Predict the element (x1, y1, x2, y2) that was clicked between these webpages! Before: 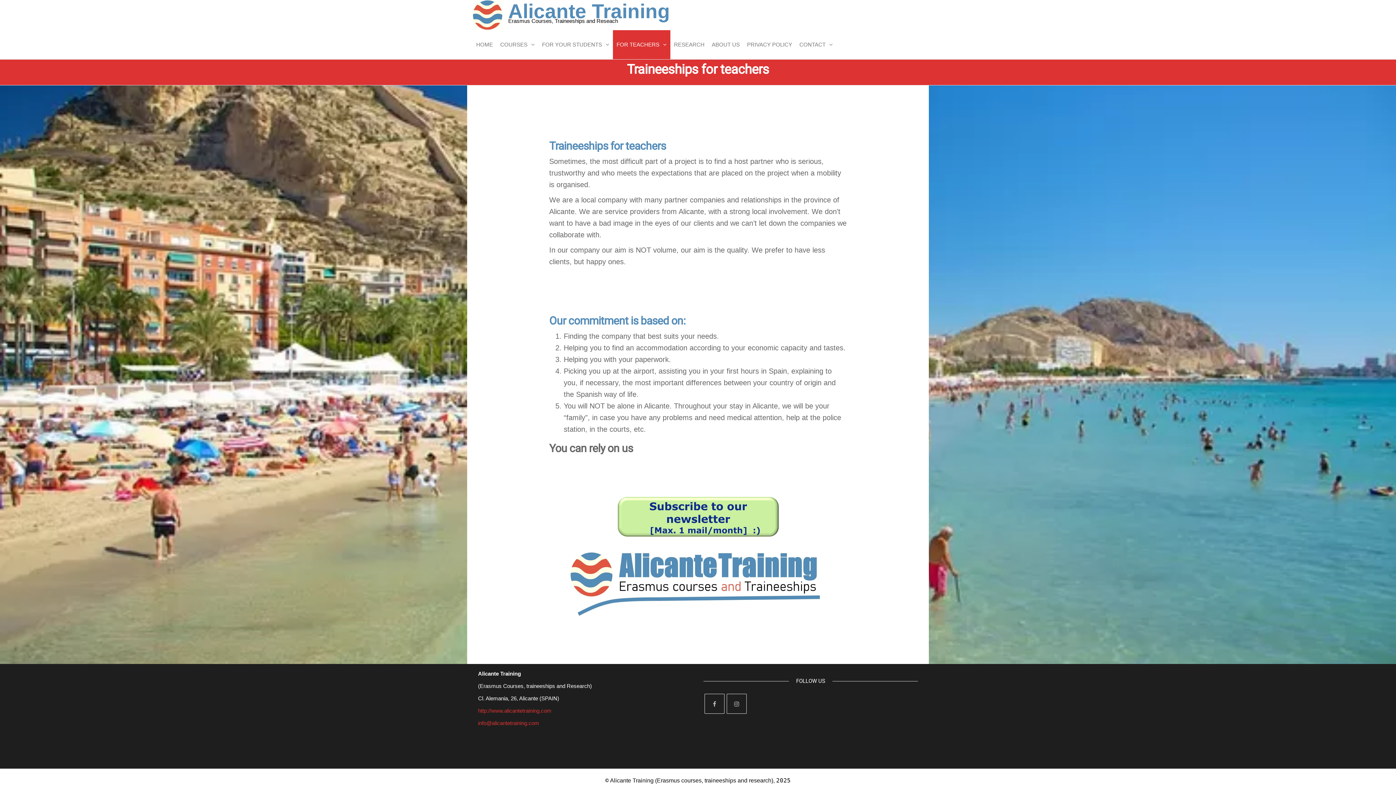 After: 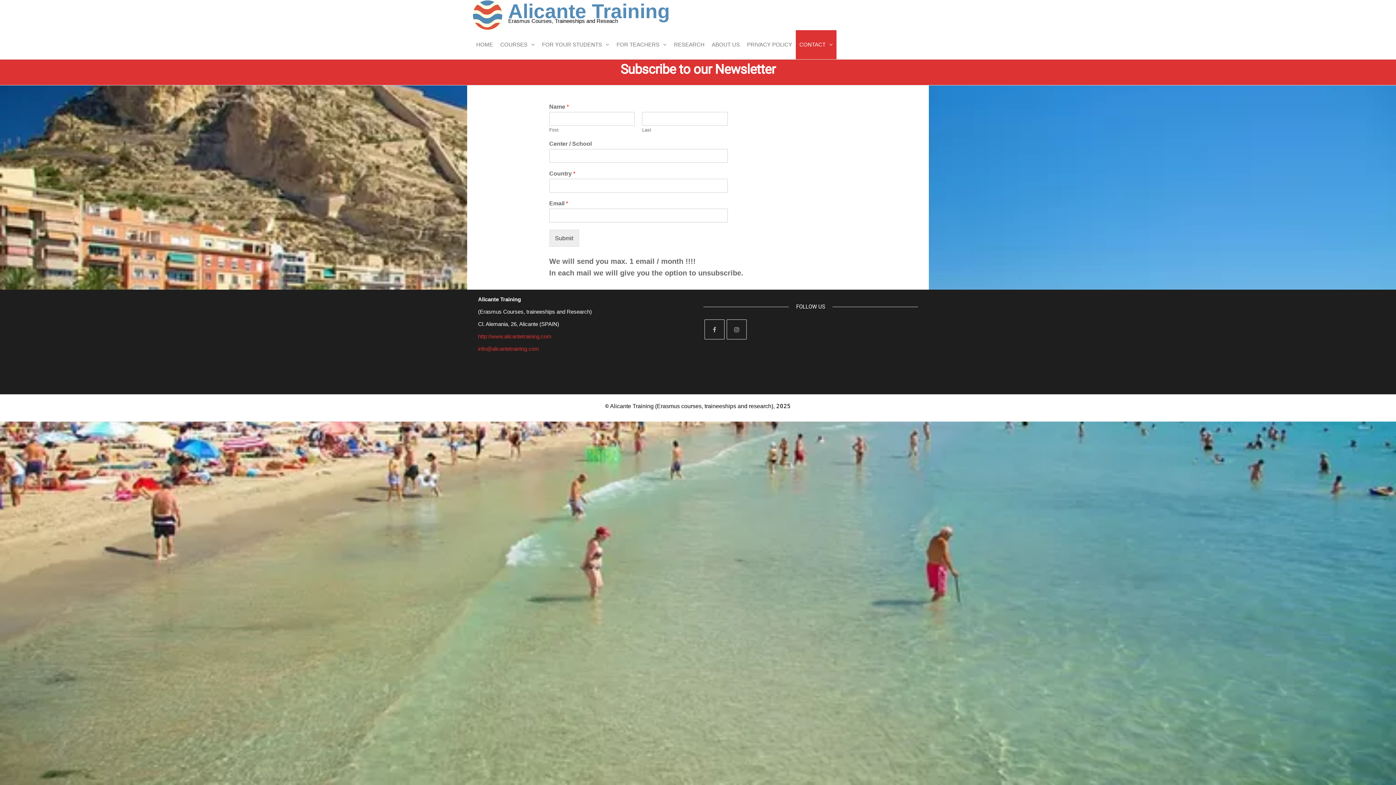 Action: bbox: (616, 494, 780, 538)